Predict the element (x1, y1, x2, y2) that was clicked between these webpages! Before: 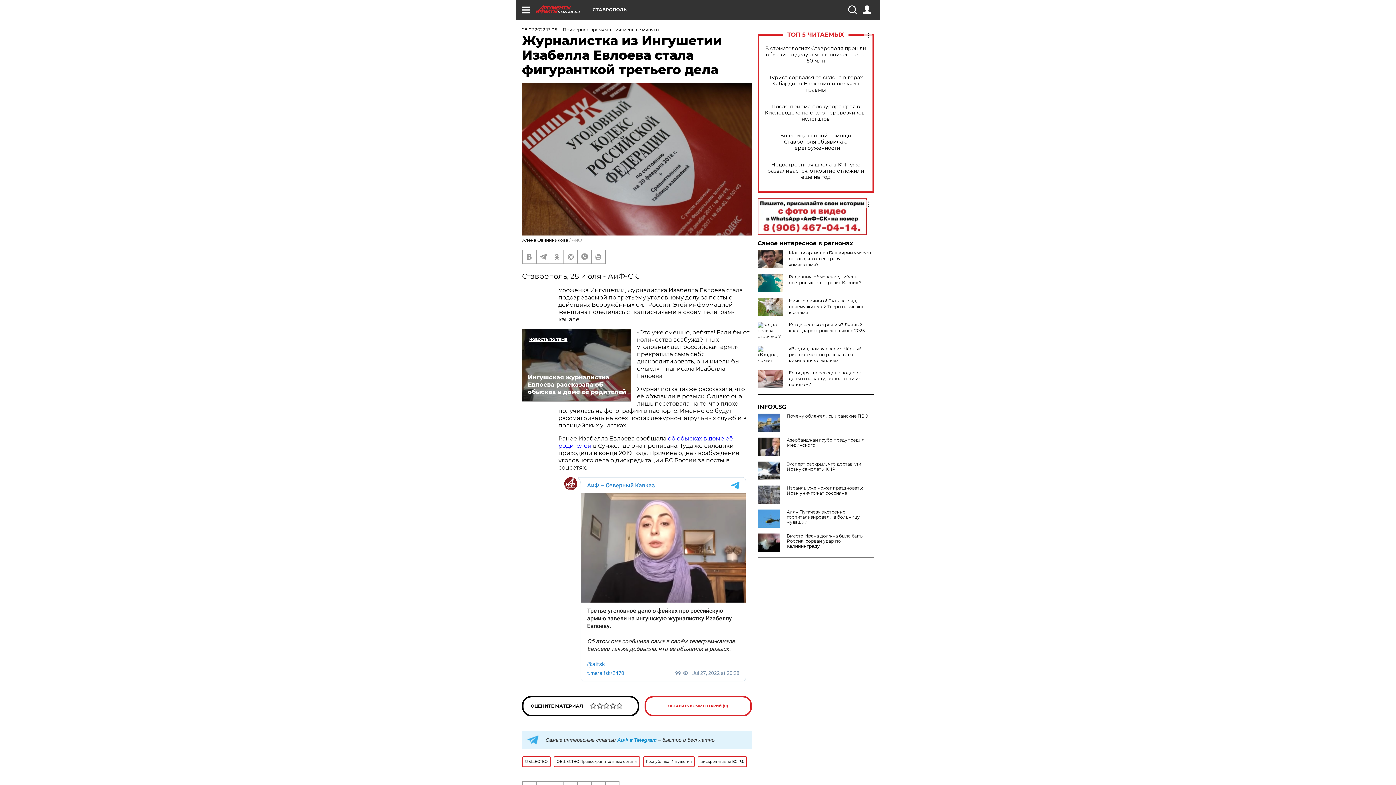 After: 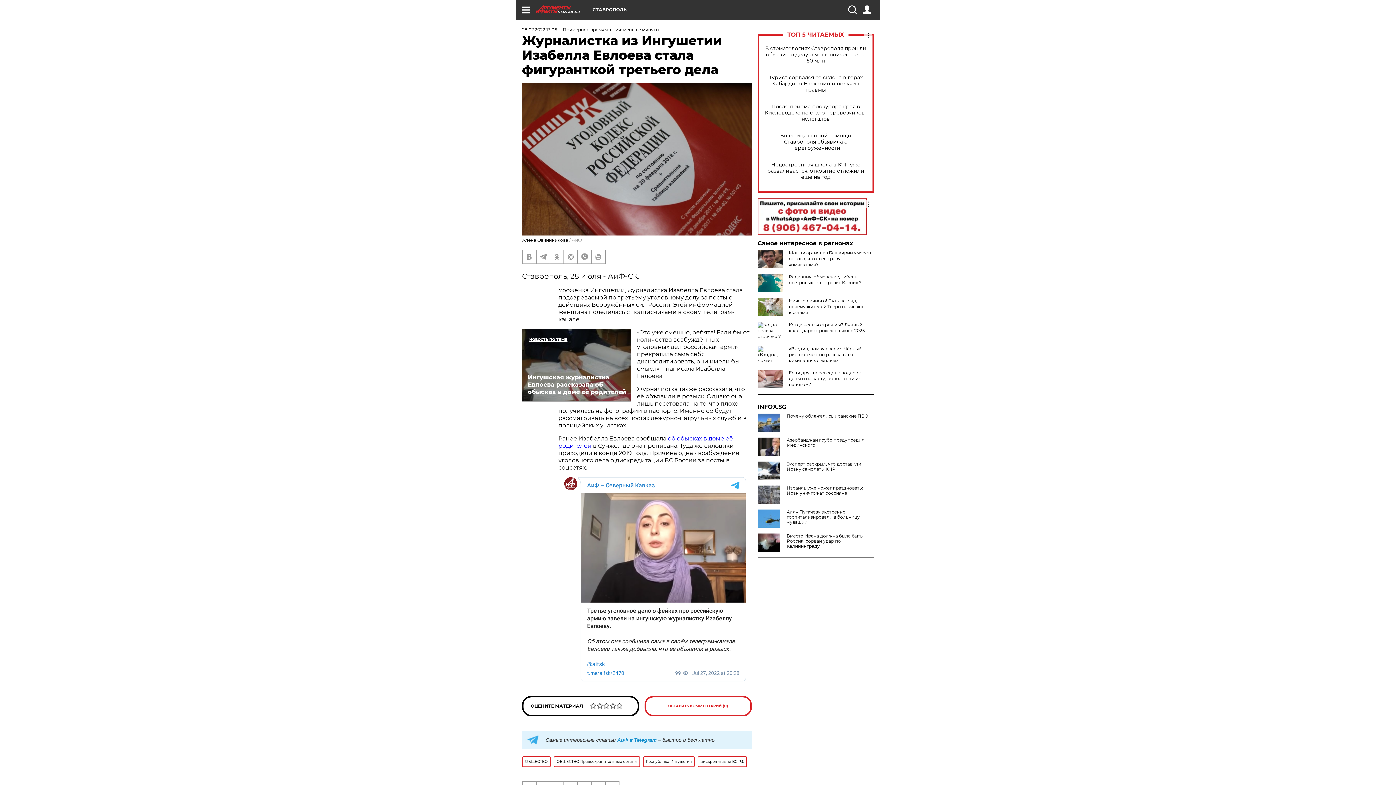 Action: bbox: (757, 404, 874, 410) label: INFOX.SG